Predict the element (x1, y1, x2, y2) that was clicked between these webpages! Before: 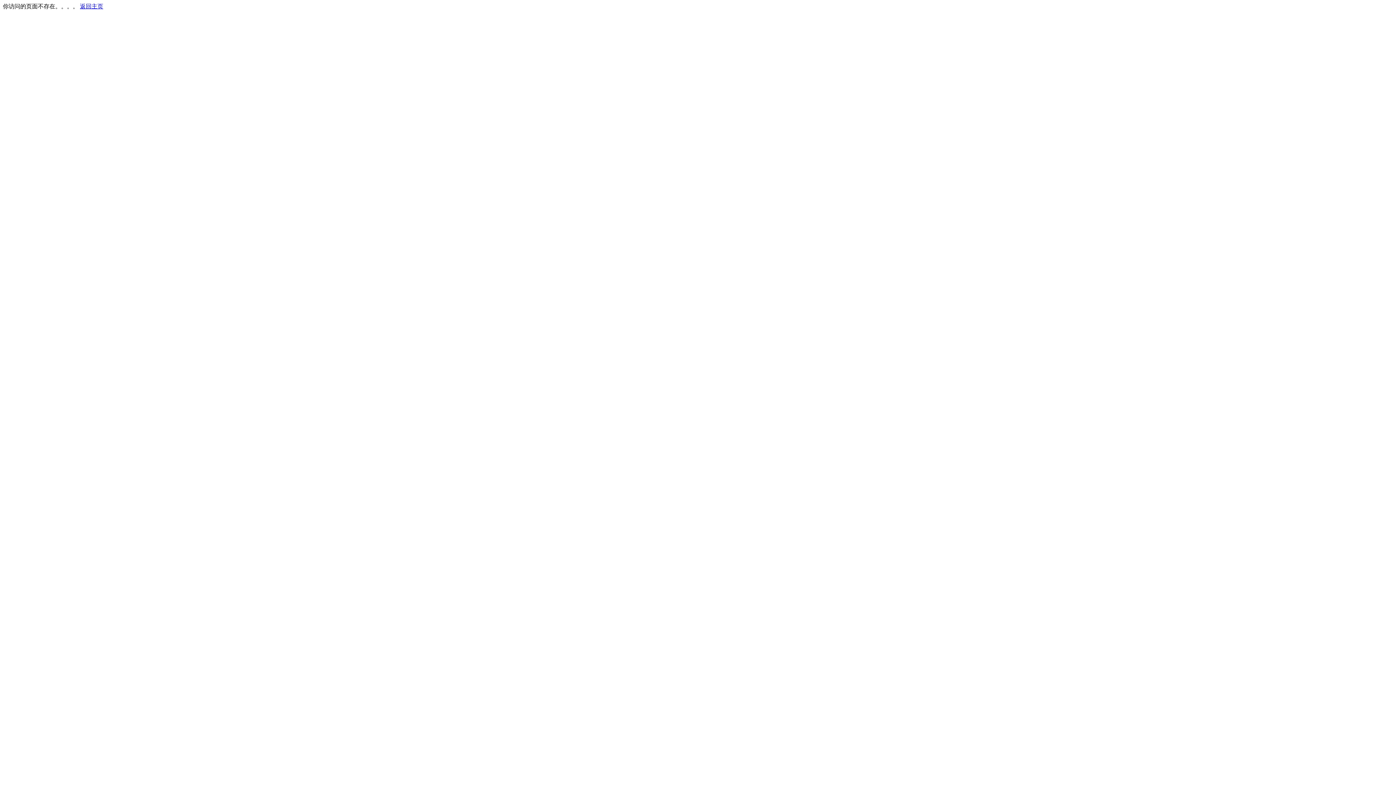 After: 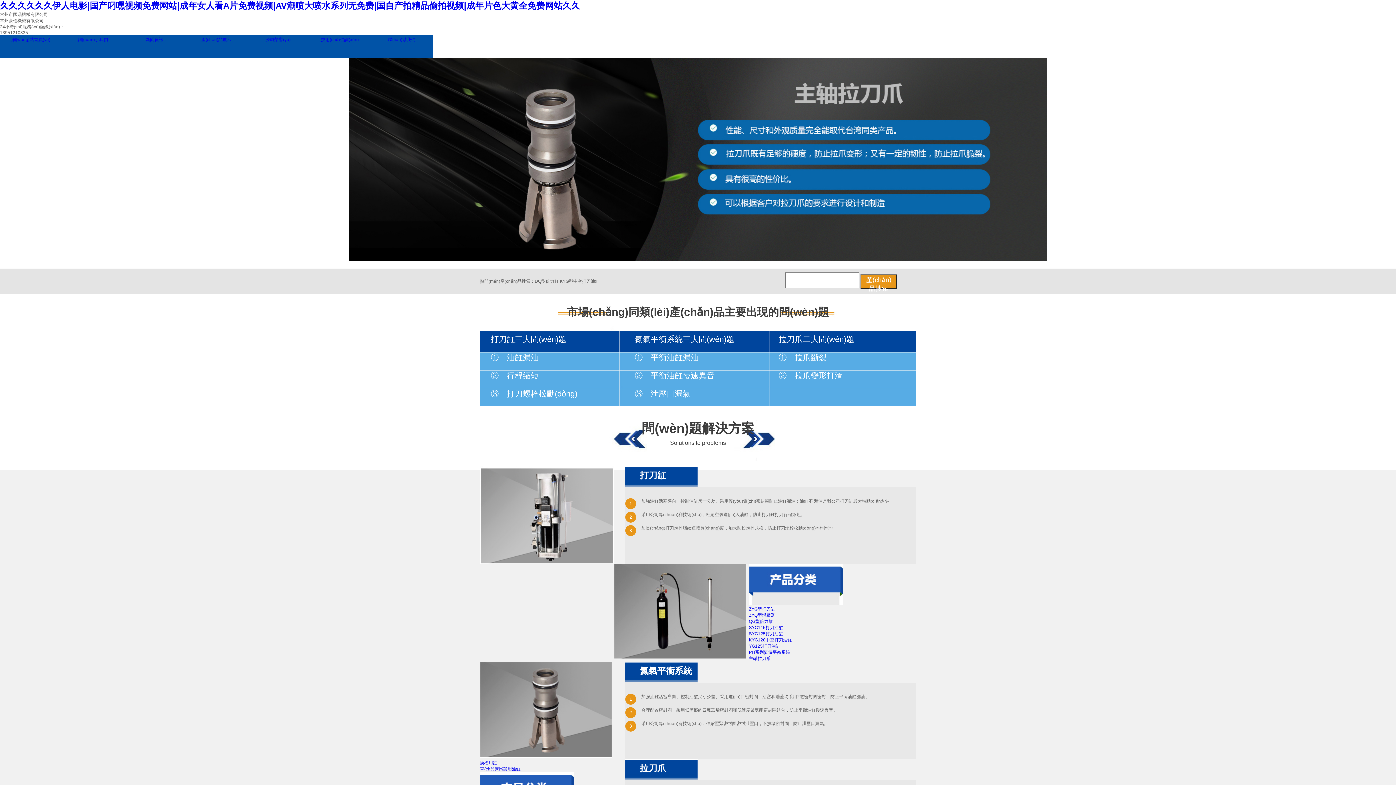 Action: label: 返回主页 bbox: (80, 3, 103, 9)